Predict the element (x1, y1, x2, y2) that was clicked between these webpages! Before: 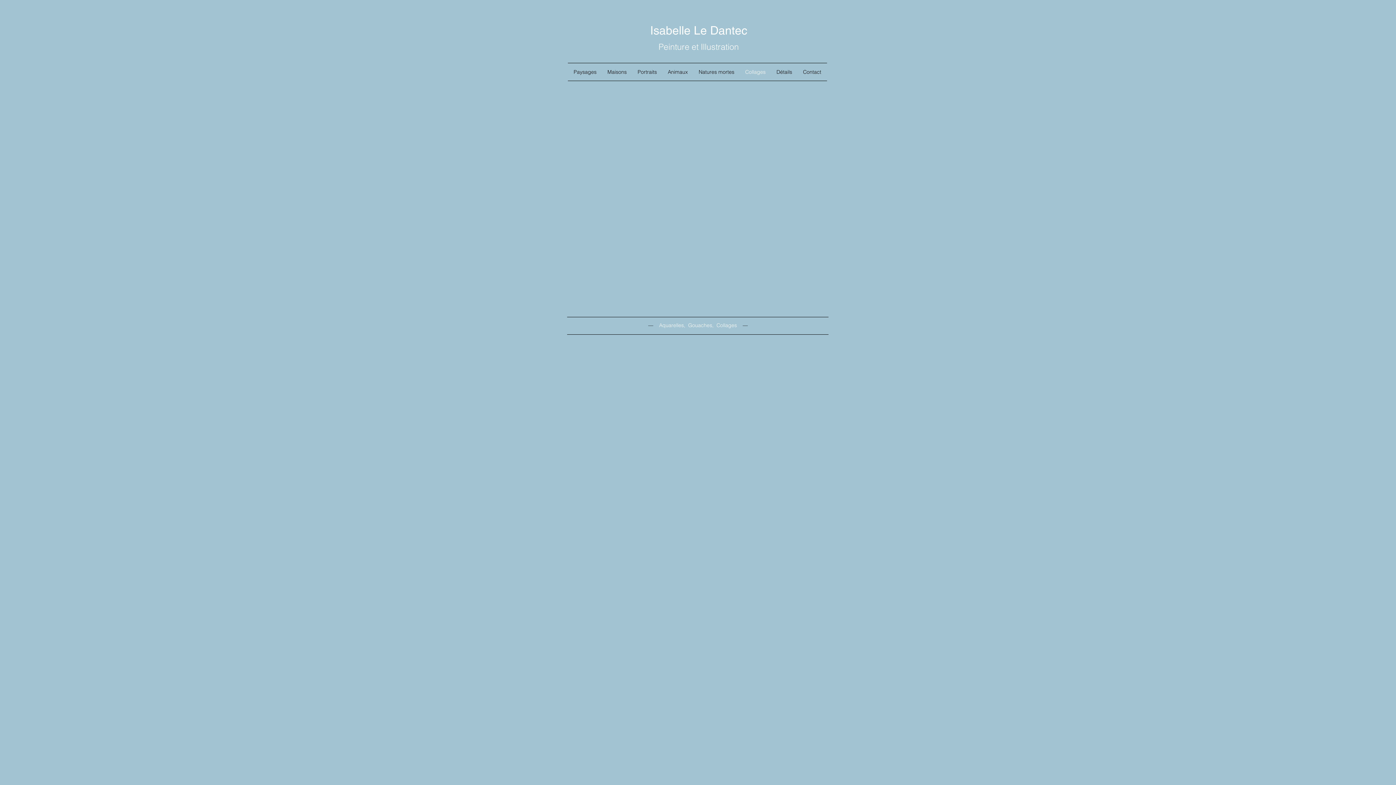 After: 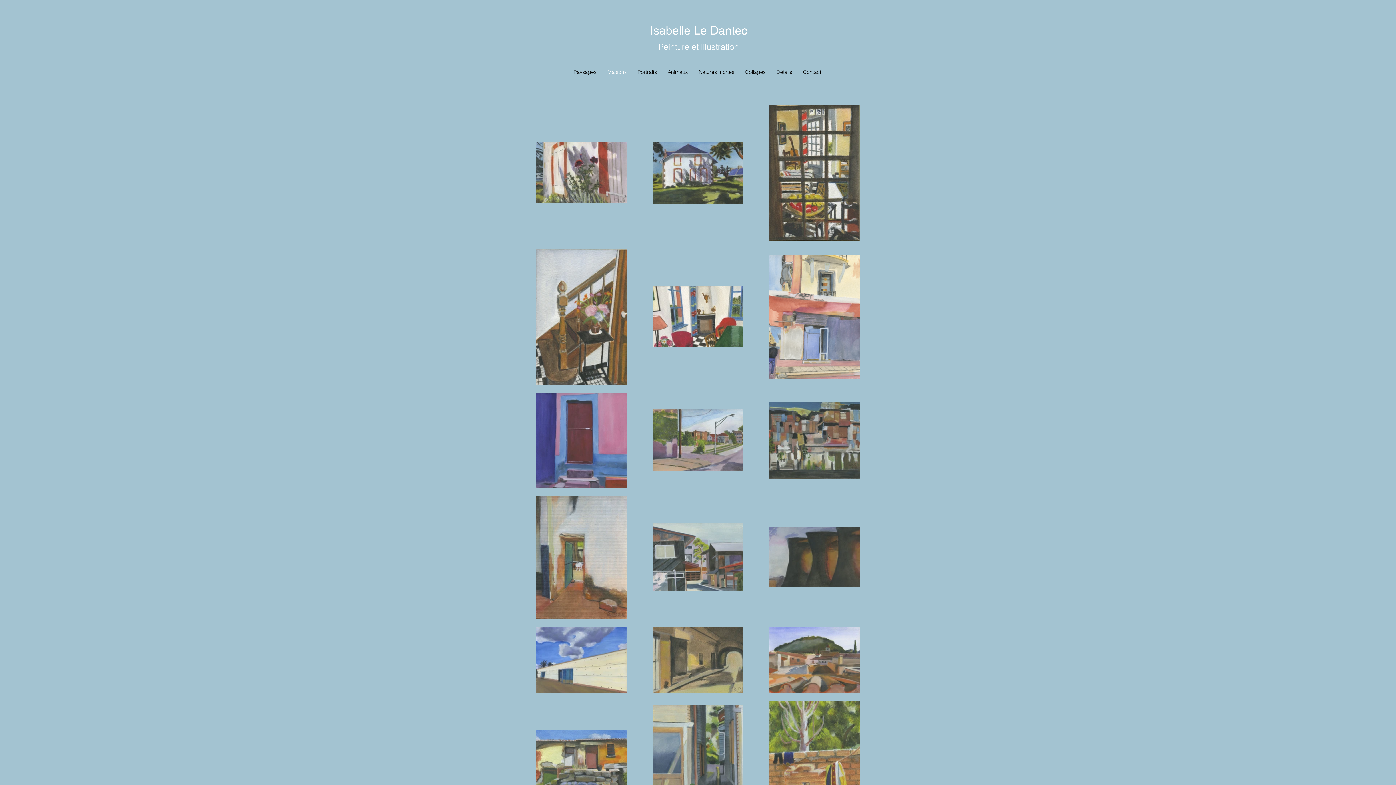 Action: label: Maisons bbox: (602, 63, 632, 80)